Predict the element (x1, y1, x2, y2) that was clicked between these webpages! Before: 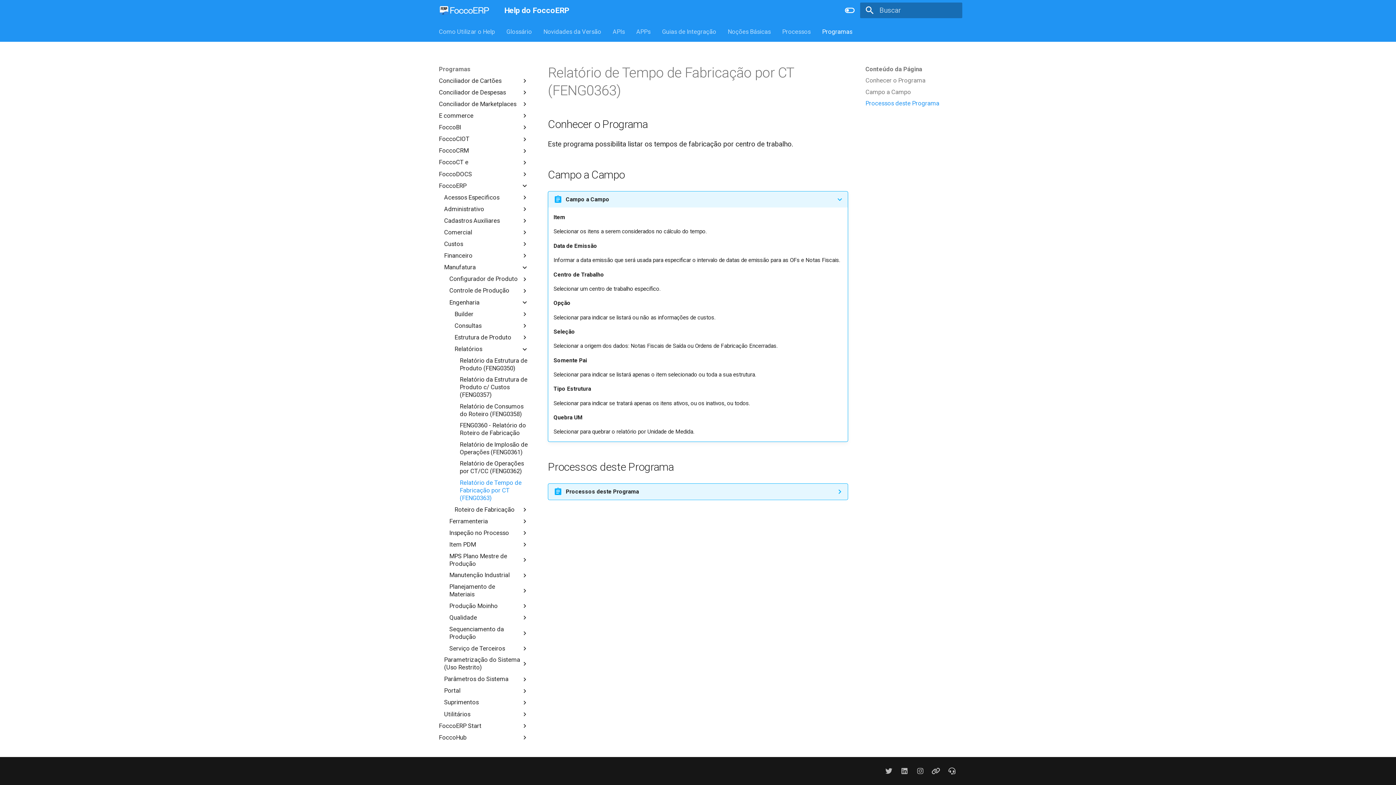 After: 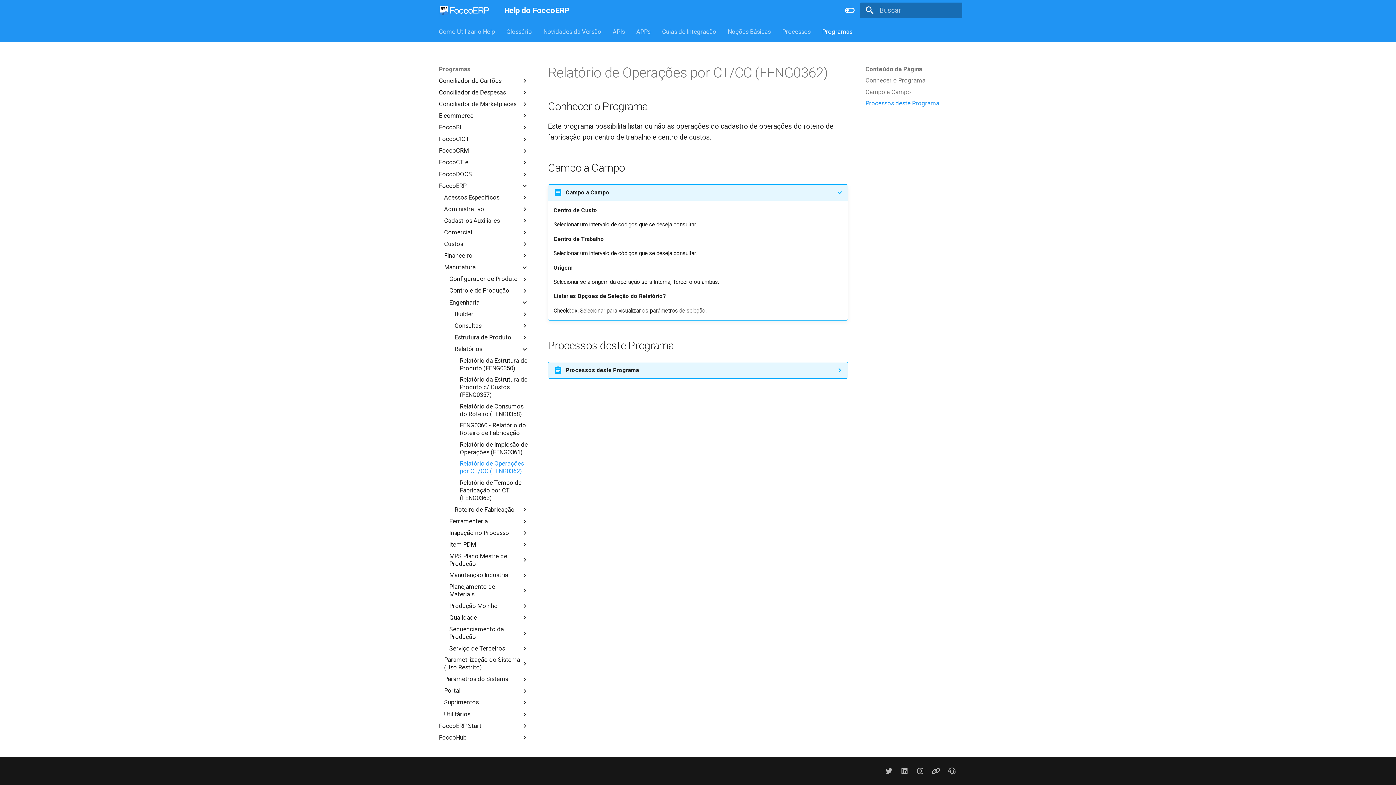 Action: label: Relatório de Operações por CT/CC (FENG0362) bbox: (459, 460, 528, 475)